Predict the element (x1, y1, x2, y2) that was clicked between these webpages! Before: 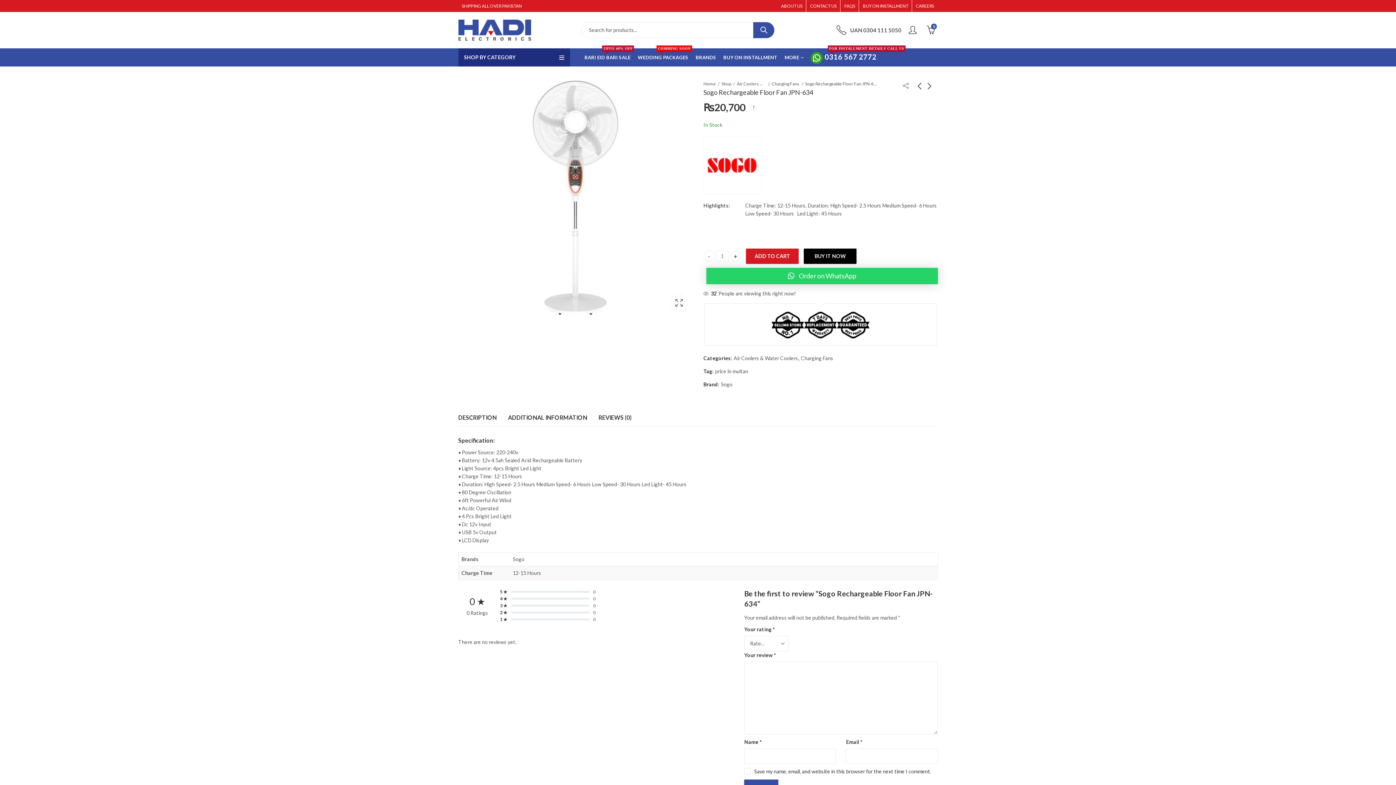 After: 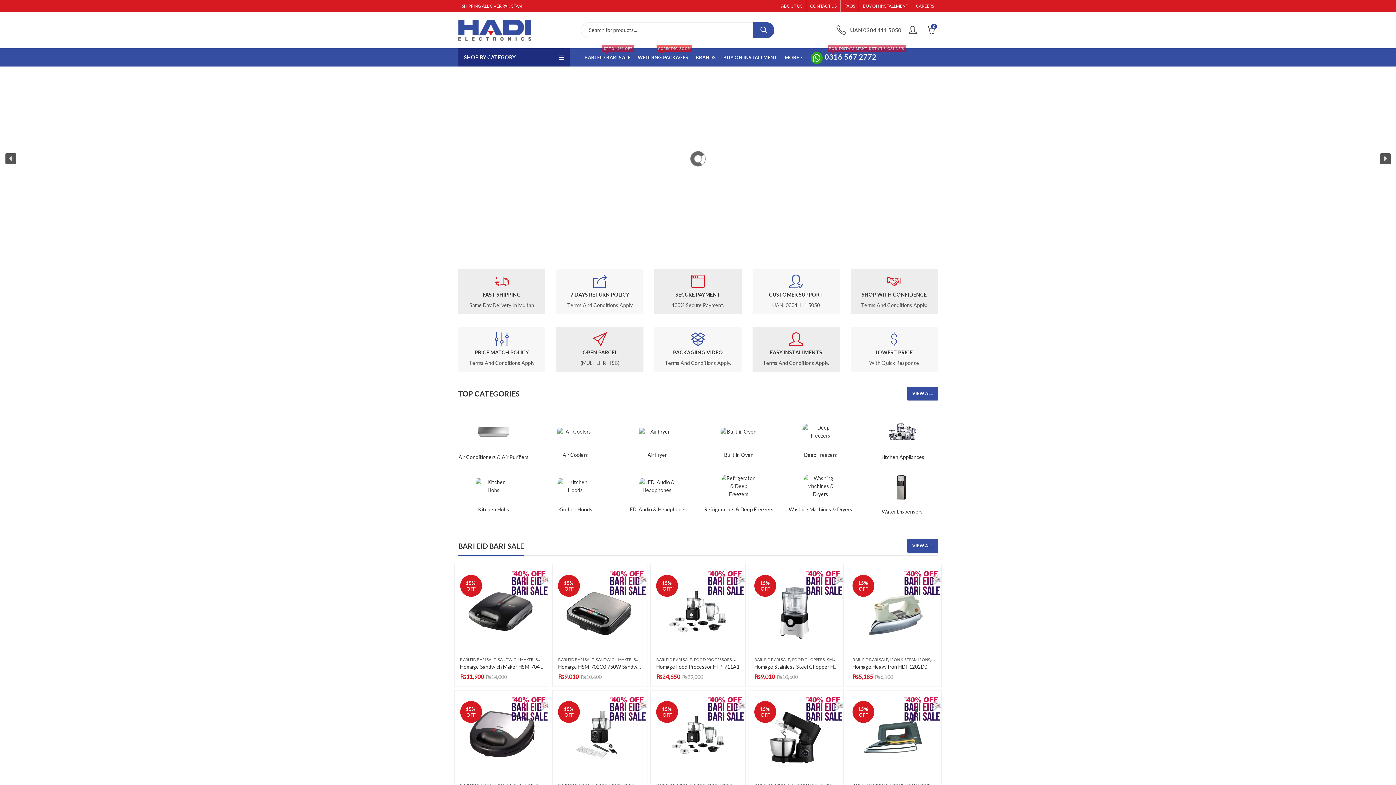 Action: bbox: (703, 80, 716, 87) label: Home